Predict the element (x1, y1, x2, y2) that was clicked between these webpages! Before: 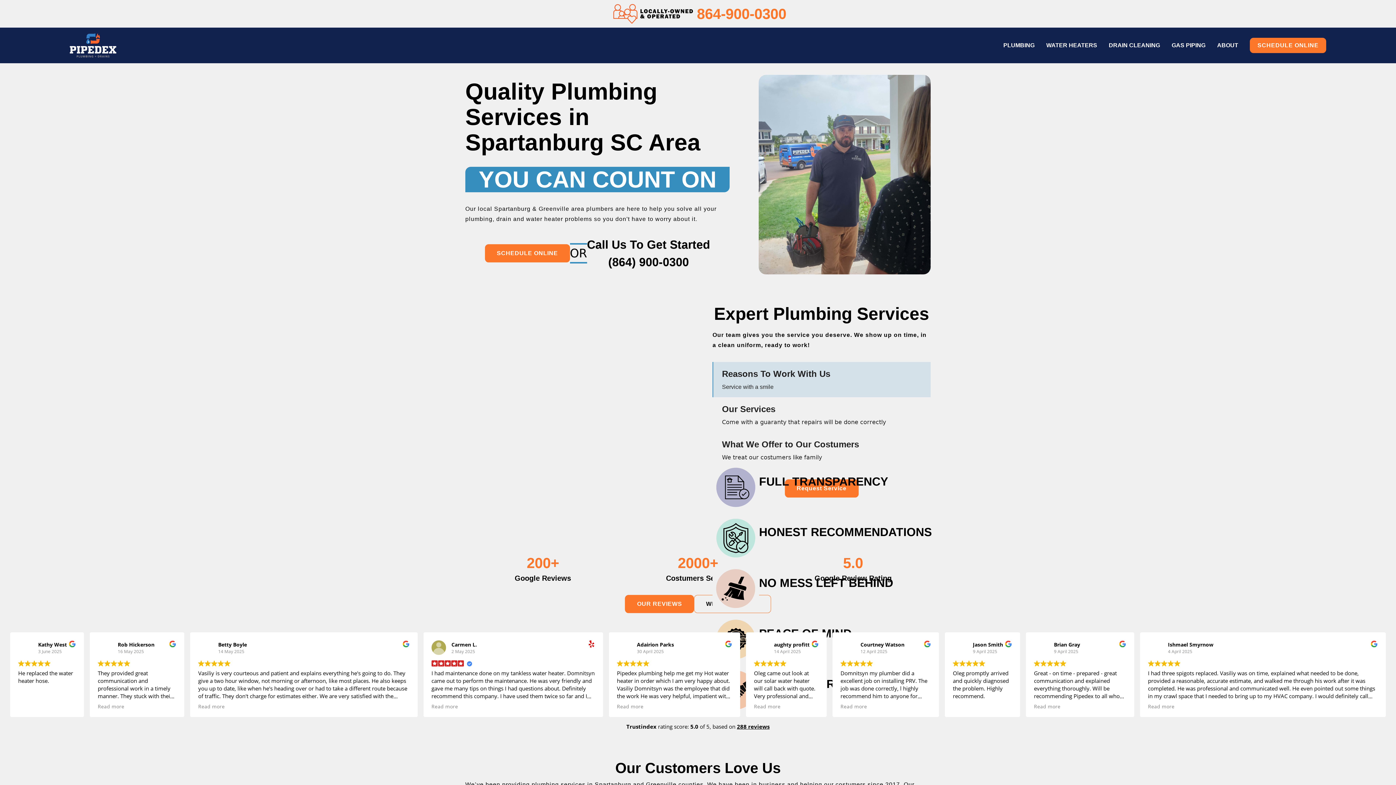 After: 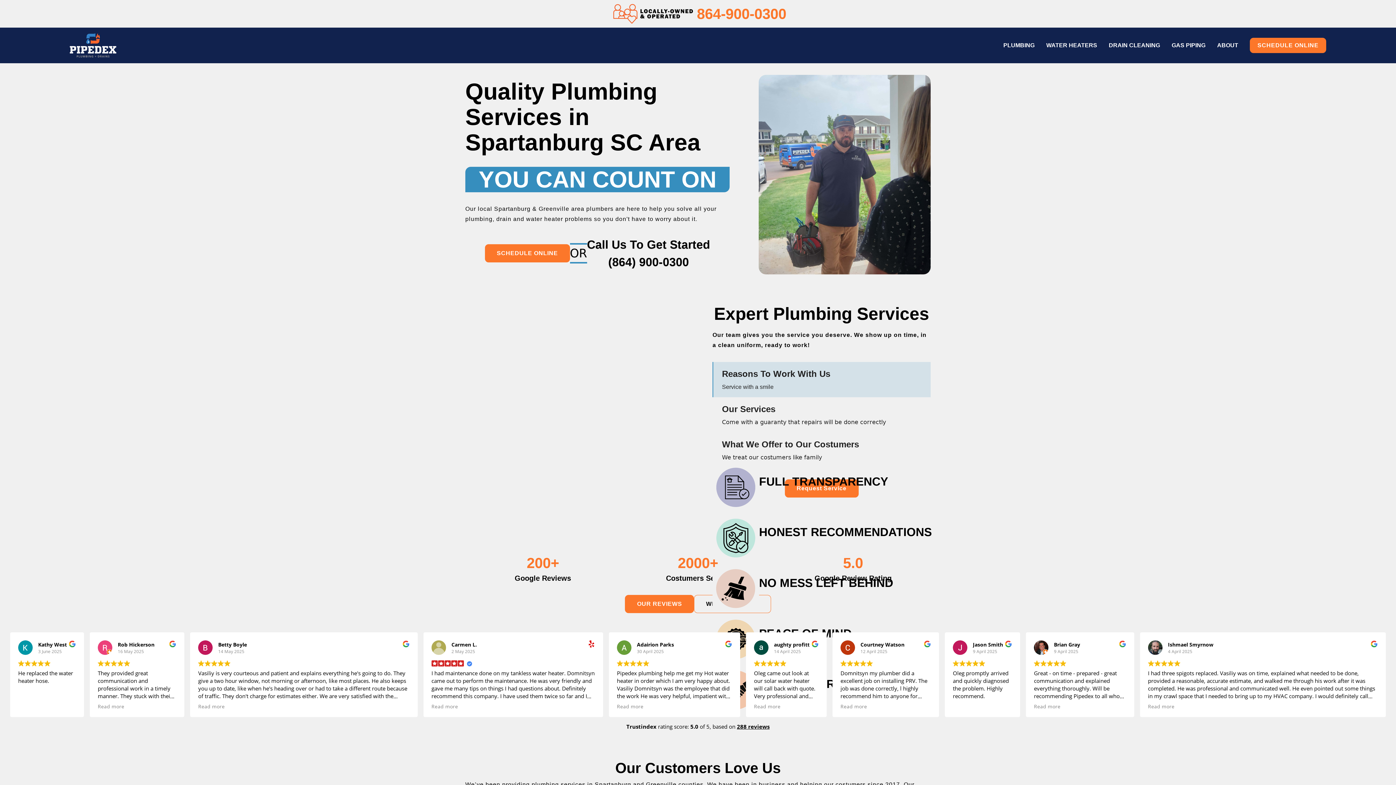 Action: label: Reasons To Work With Us

Service with a smile bbox: (712, 362, 930, 397)